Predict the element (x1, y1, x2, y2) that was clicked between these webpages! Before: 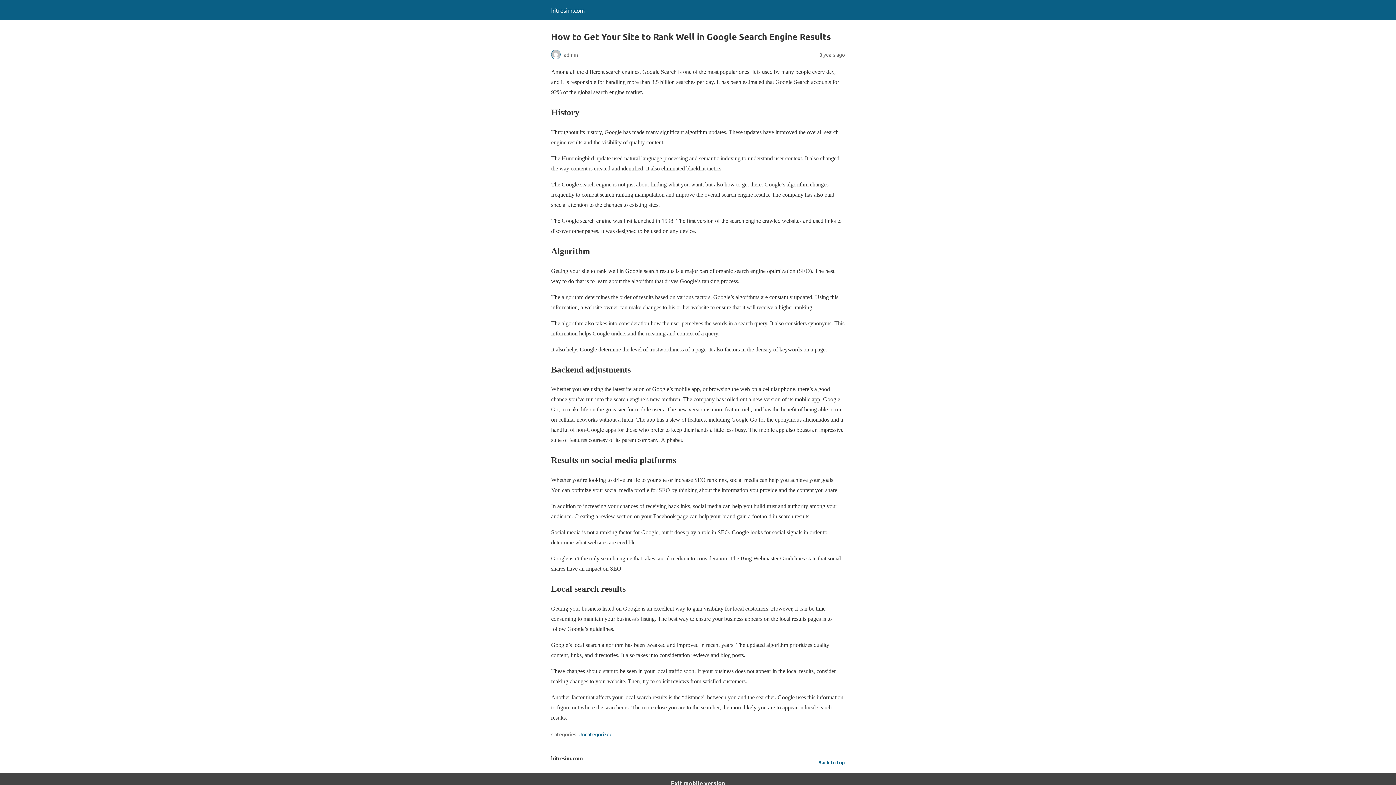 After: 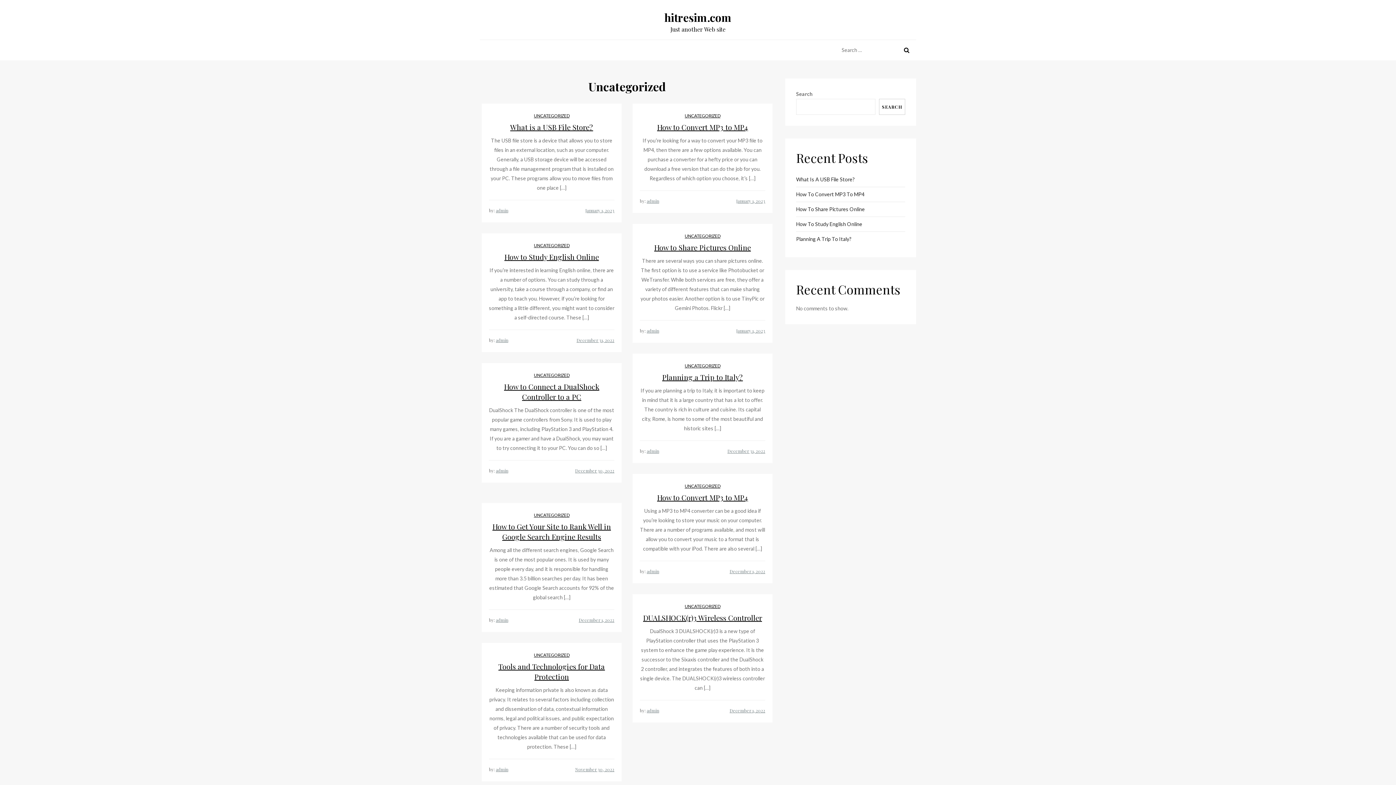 Action: label: Uncategorized bbox: (578, 731, 612, 737)